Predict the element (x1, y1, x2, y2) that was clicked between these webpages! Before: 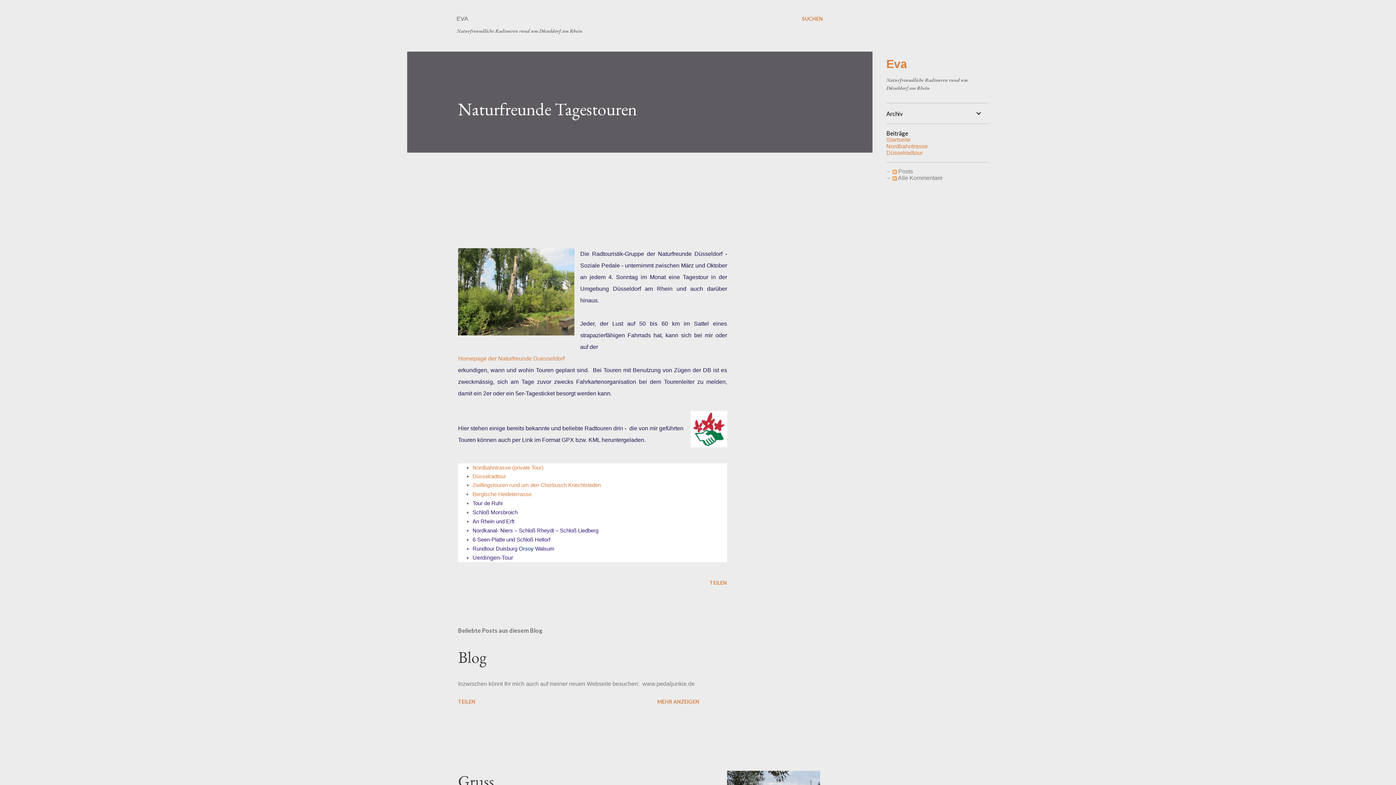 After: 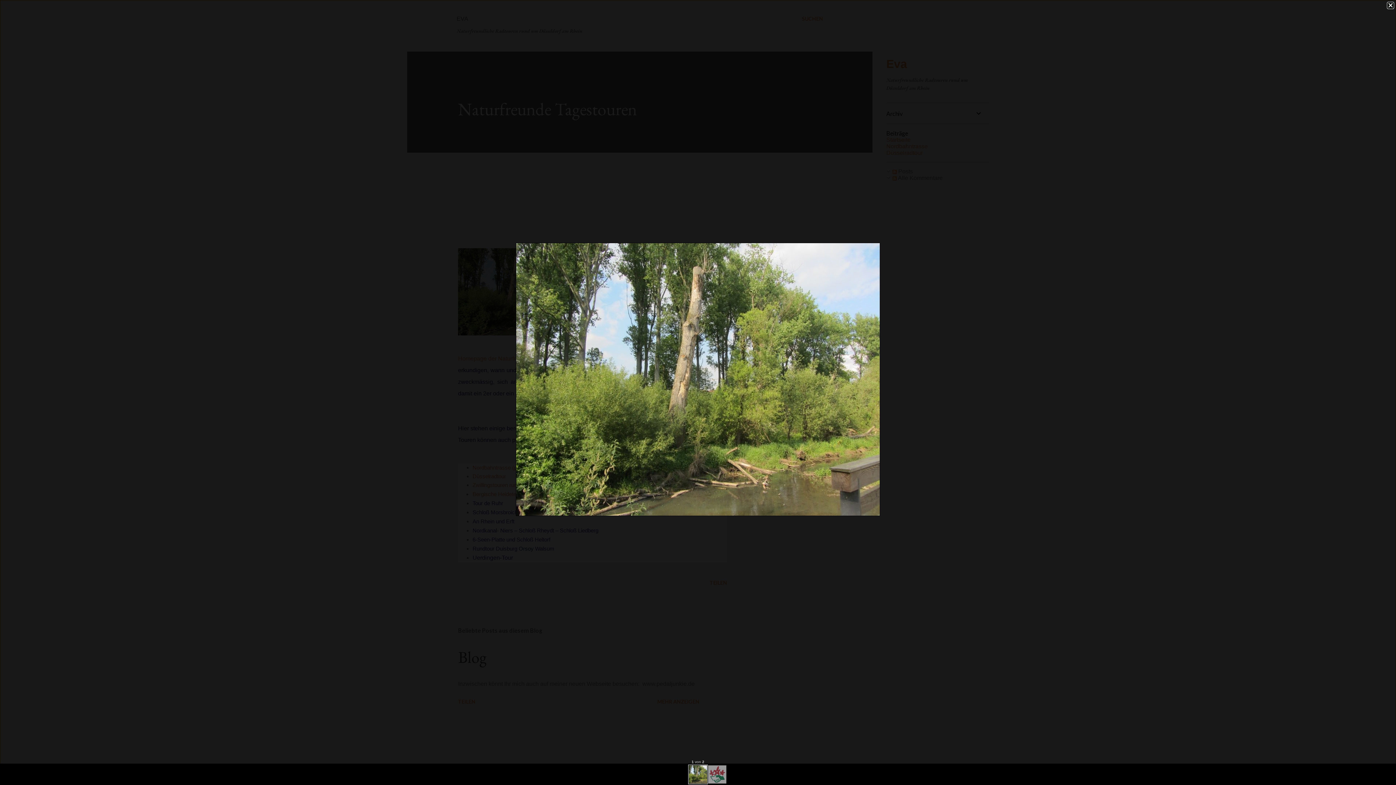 Action: bbox: (458, 248, 574, 339)